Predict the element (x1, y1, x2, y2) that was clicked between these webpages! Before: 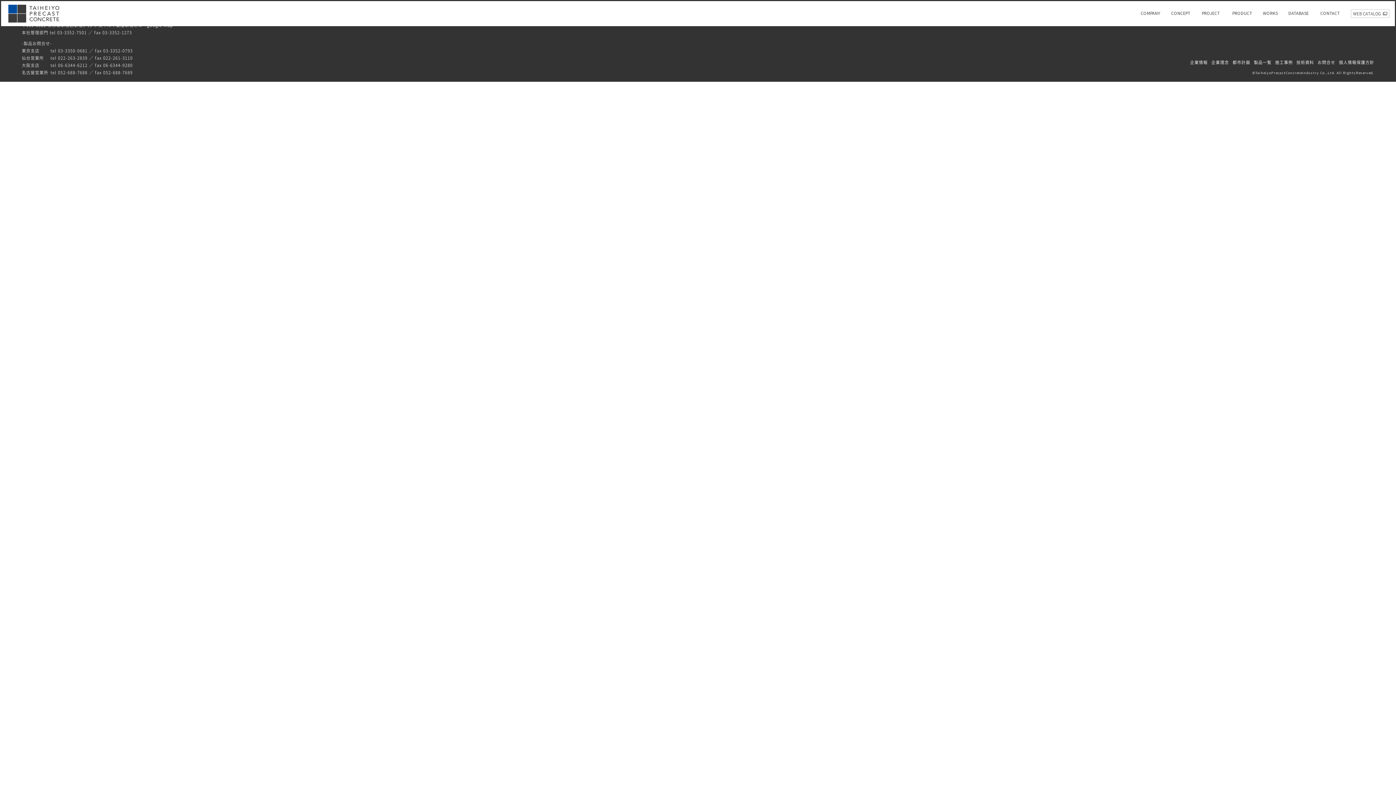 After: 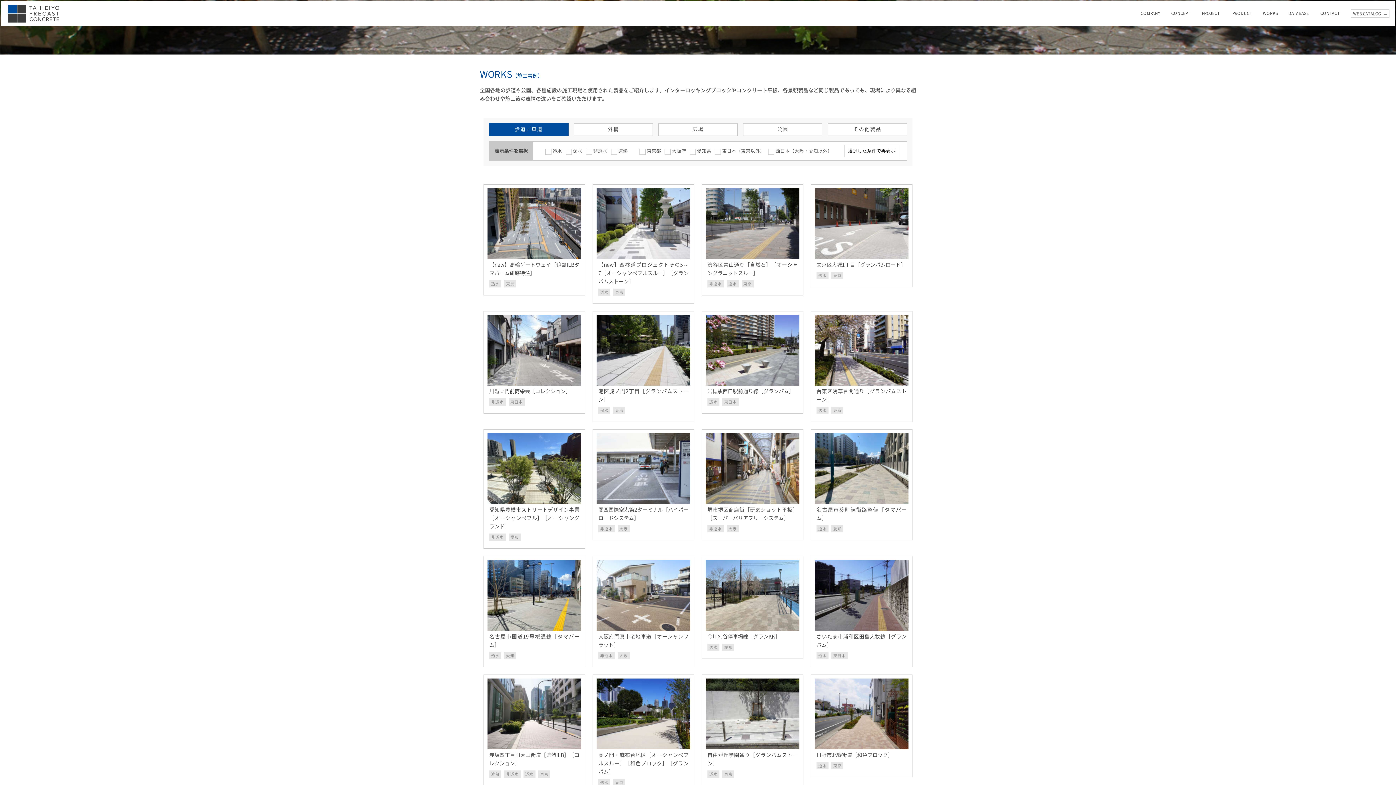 Action: bbox: (1275, 60, 1293, 64) label: 施工事例